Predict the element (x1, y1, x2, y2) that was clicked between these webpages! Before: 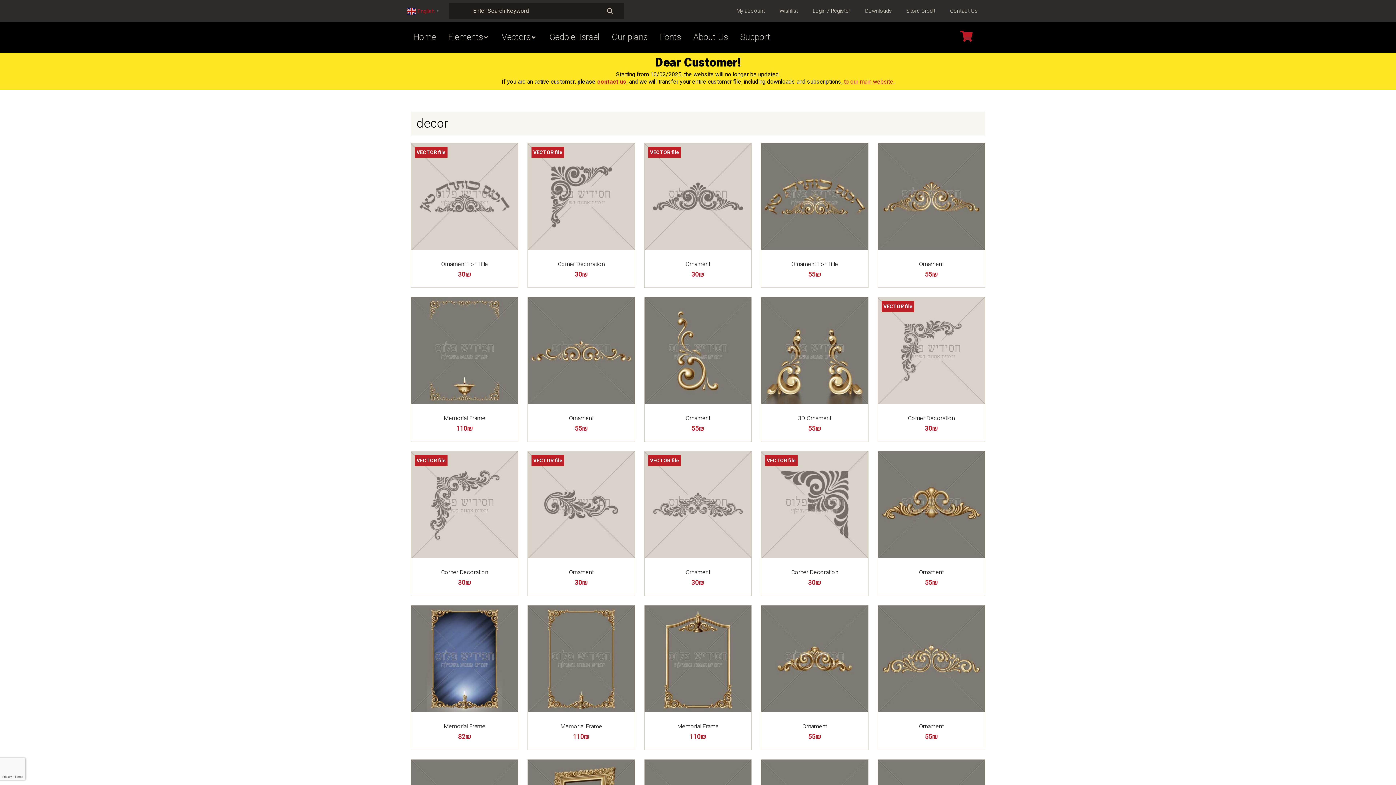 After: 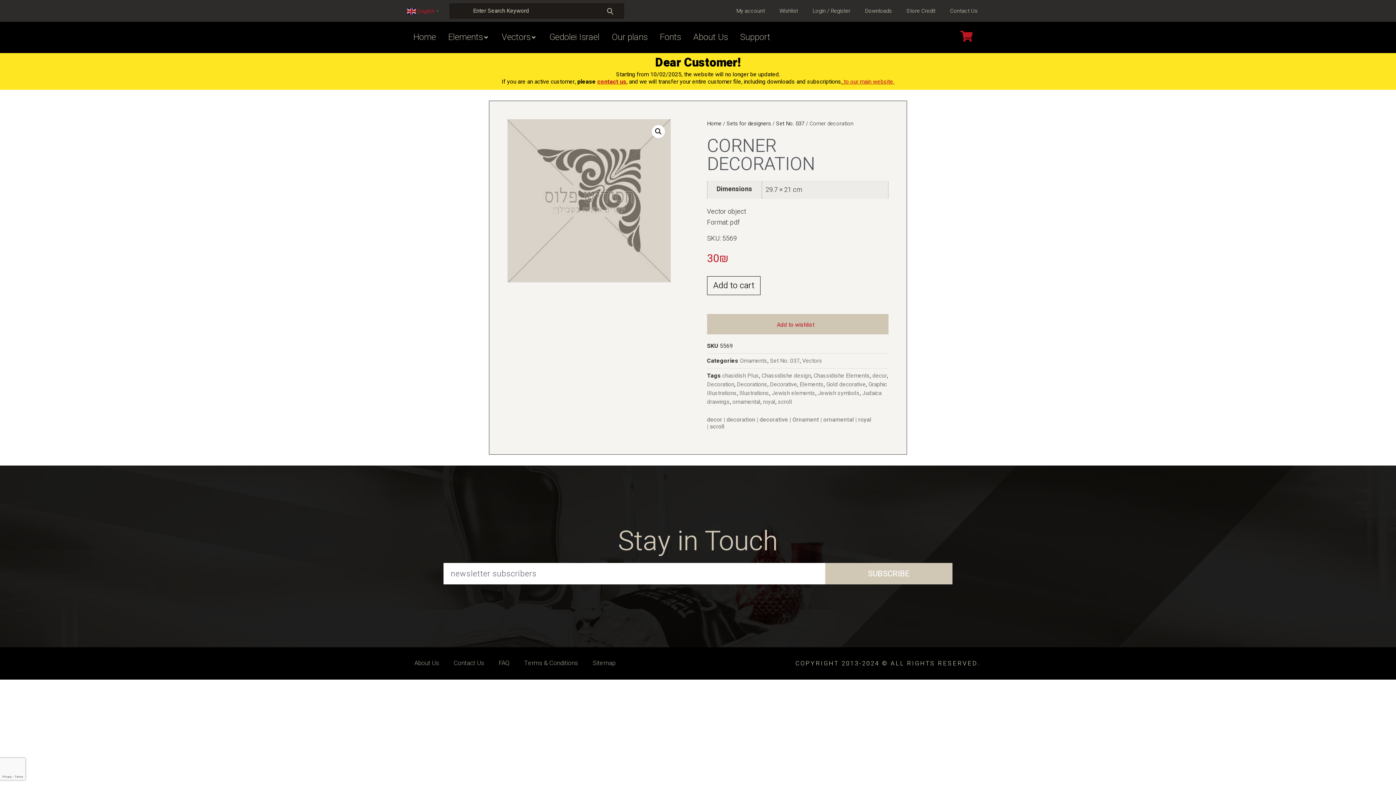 Action: bbox: (766, 566, 862, 579) label: Corner Decoration